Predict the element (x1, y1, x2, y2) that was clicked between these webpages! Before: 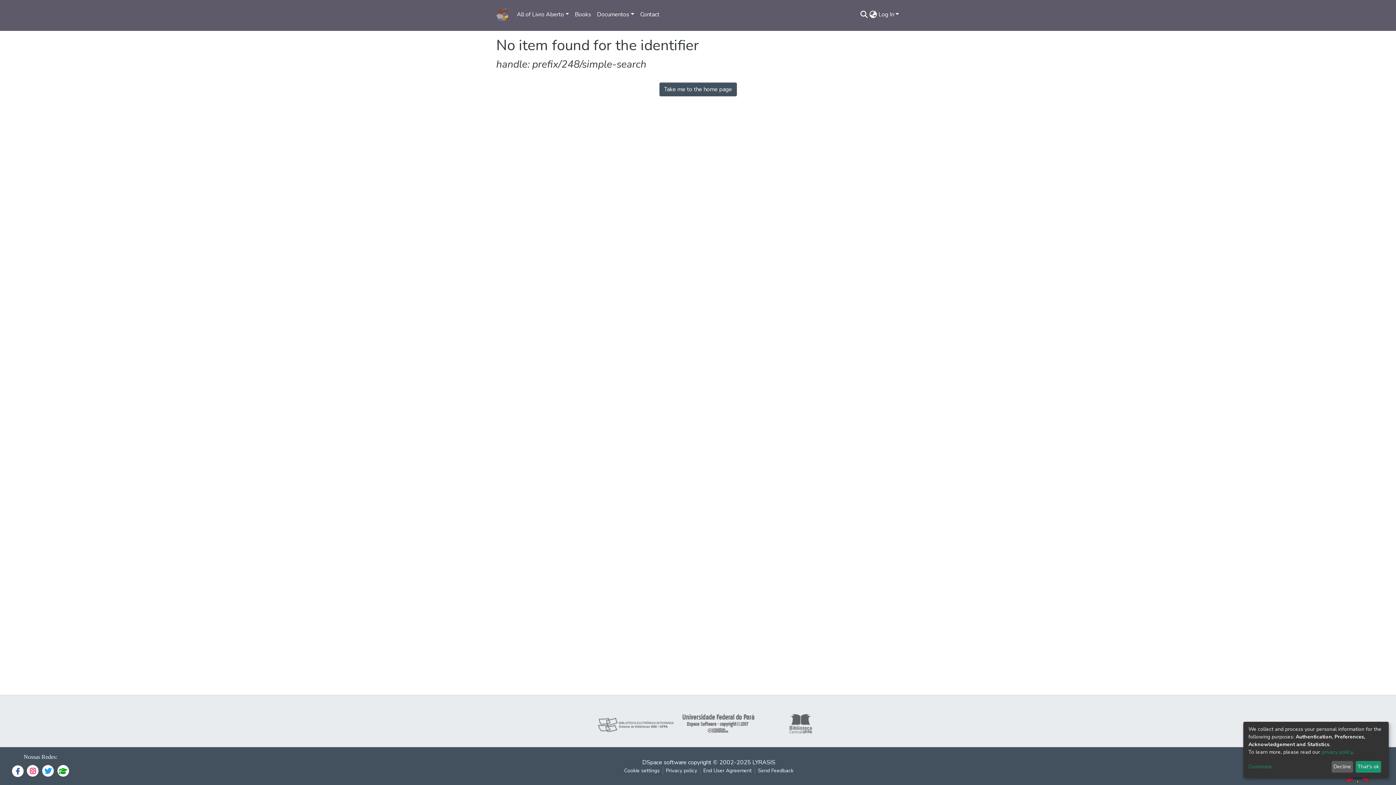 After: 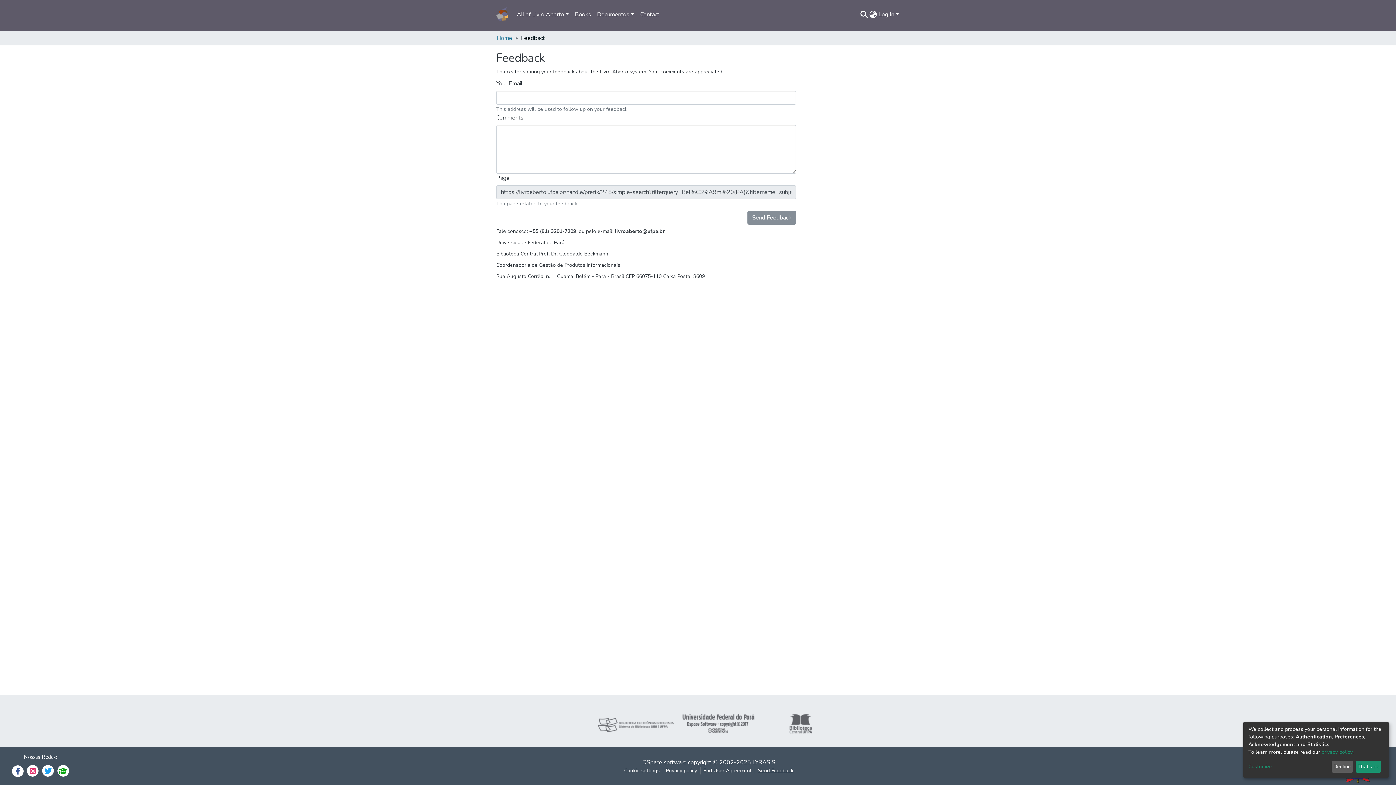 Action: bbox: (755, 767, 796, 774) label: Send Feedback